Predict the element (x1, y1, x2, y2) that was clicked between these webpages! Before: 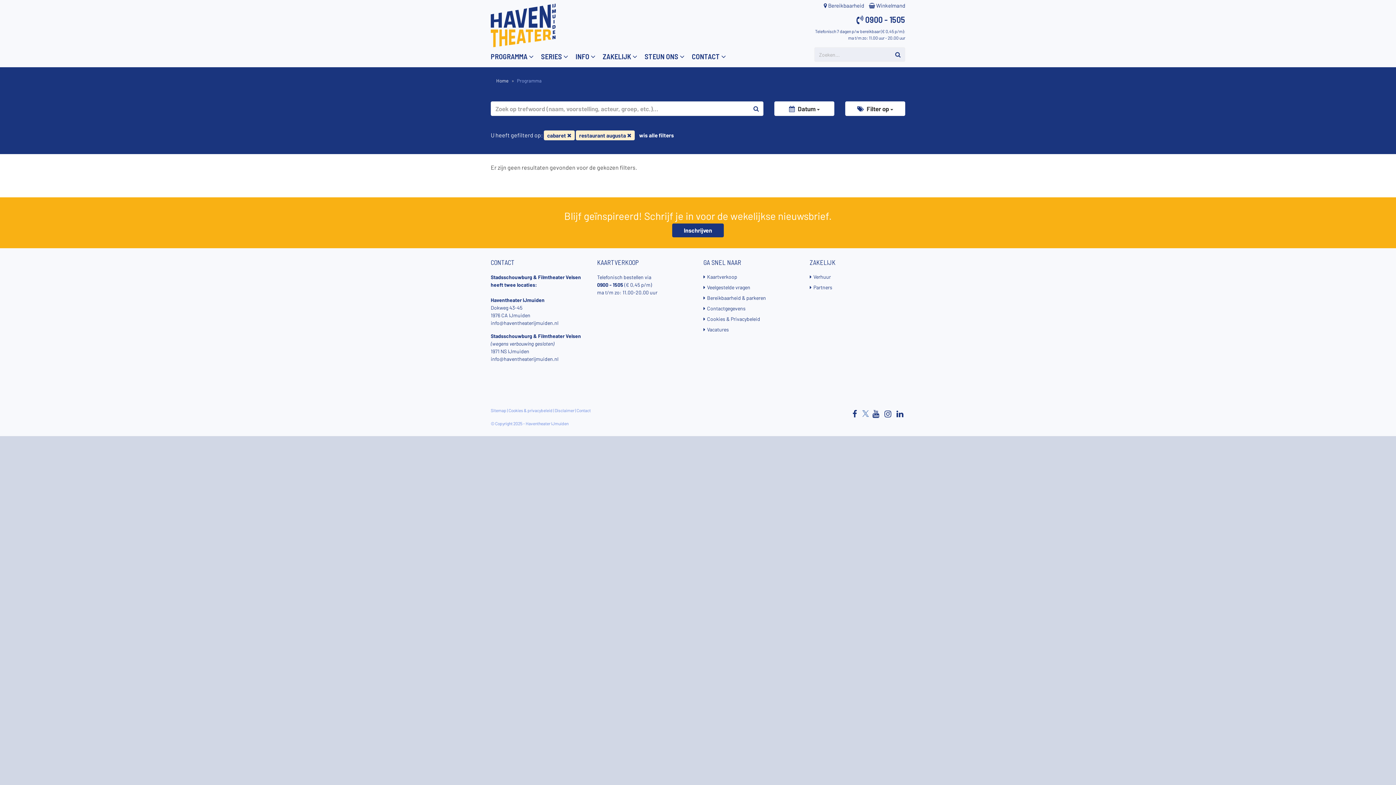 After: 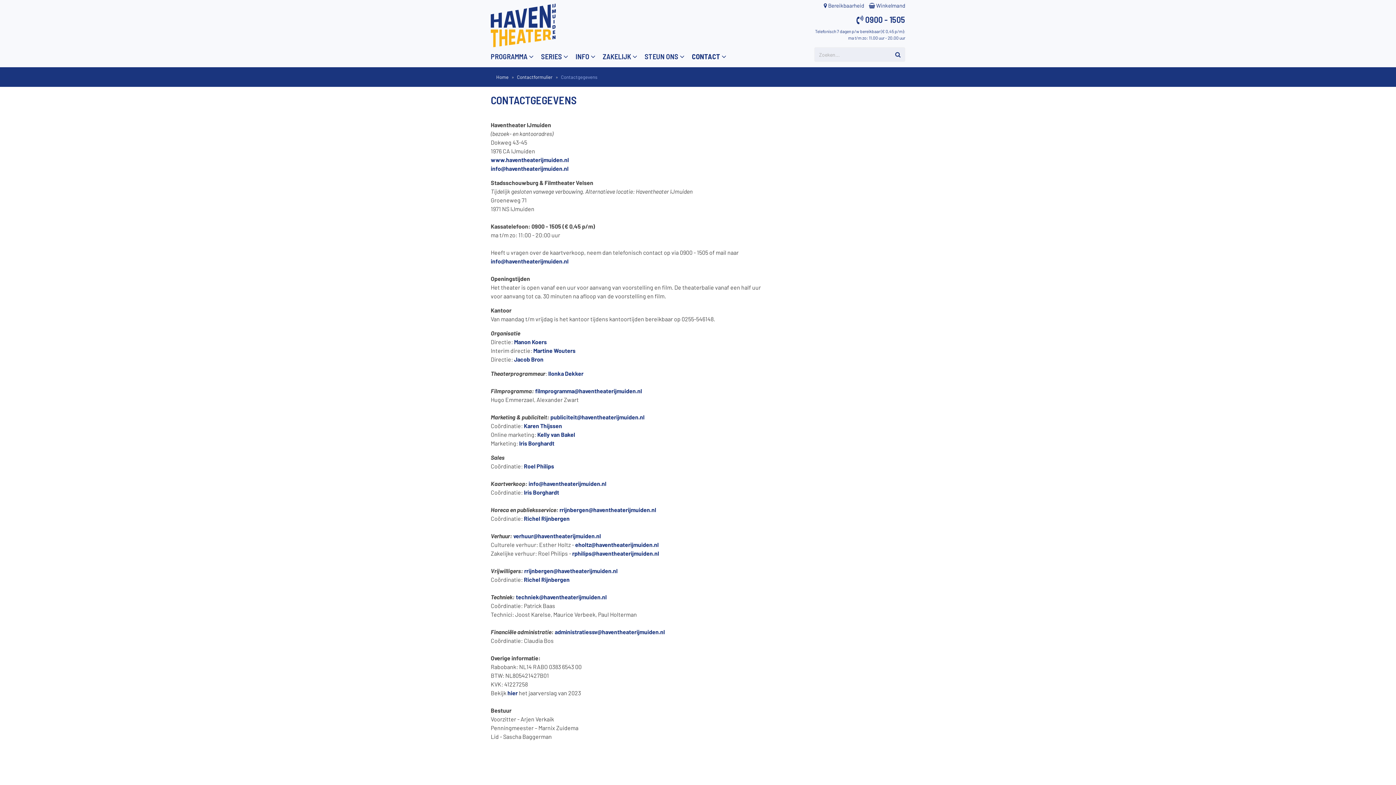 Action: label: Contact bbox: (576, 408, 590, 413)